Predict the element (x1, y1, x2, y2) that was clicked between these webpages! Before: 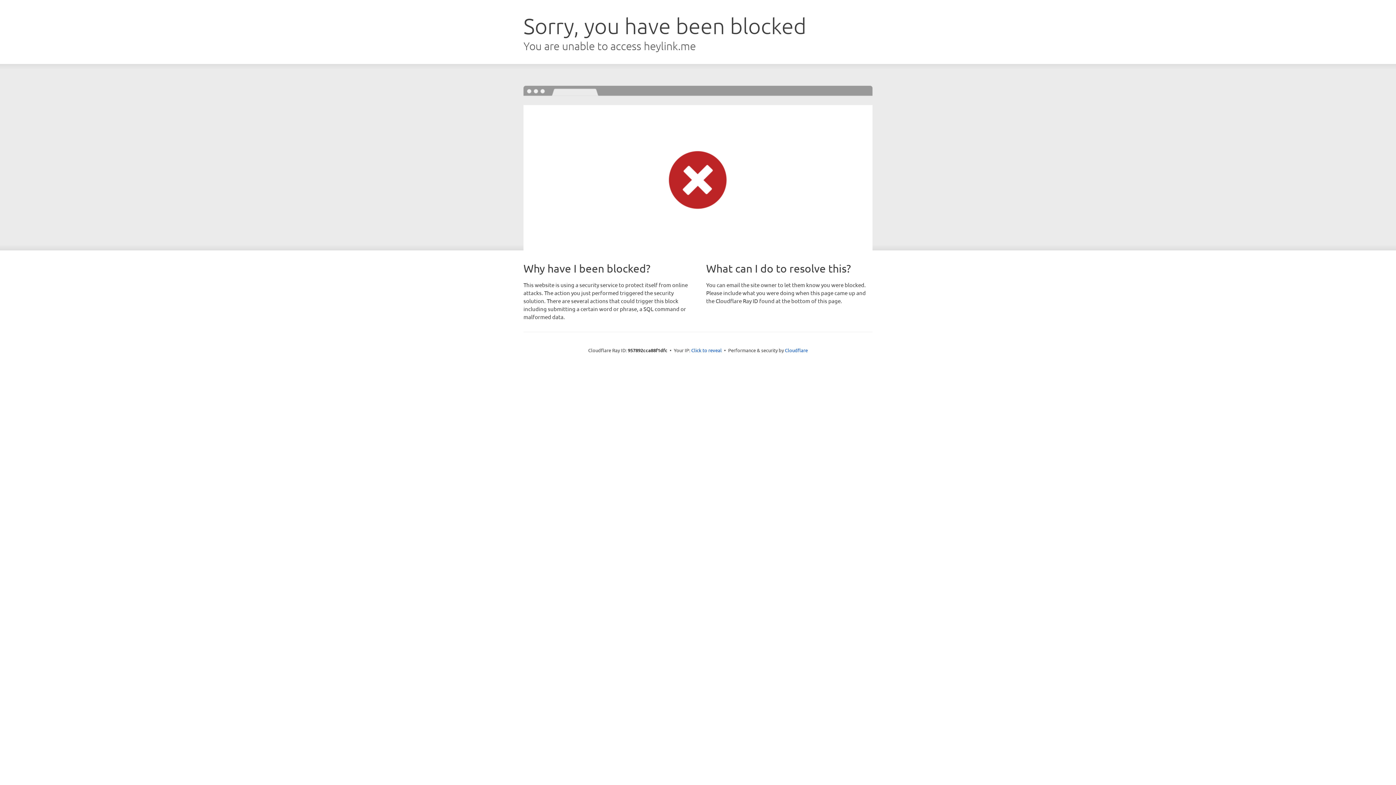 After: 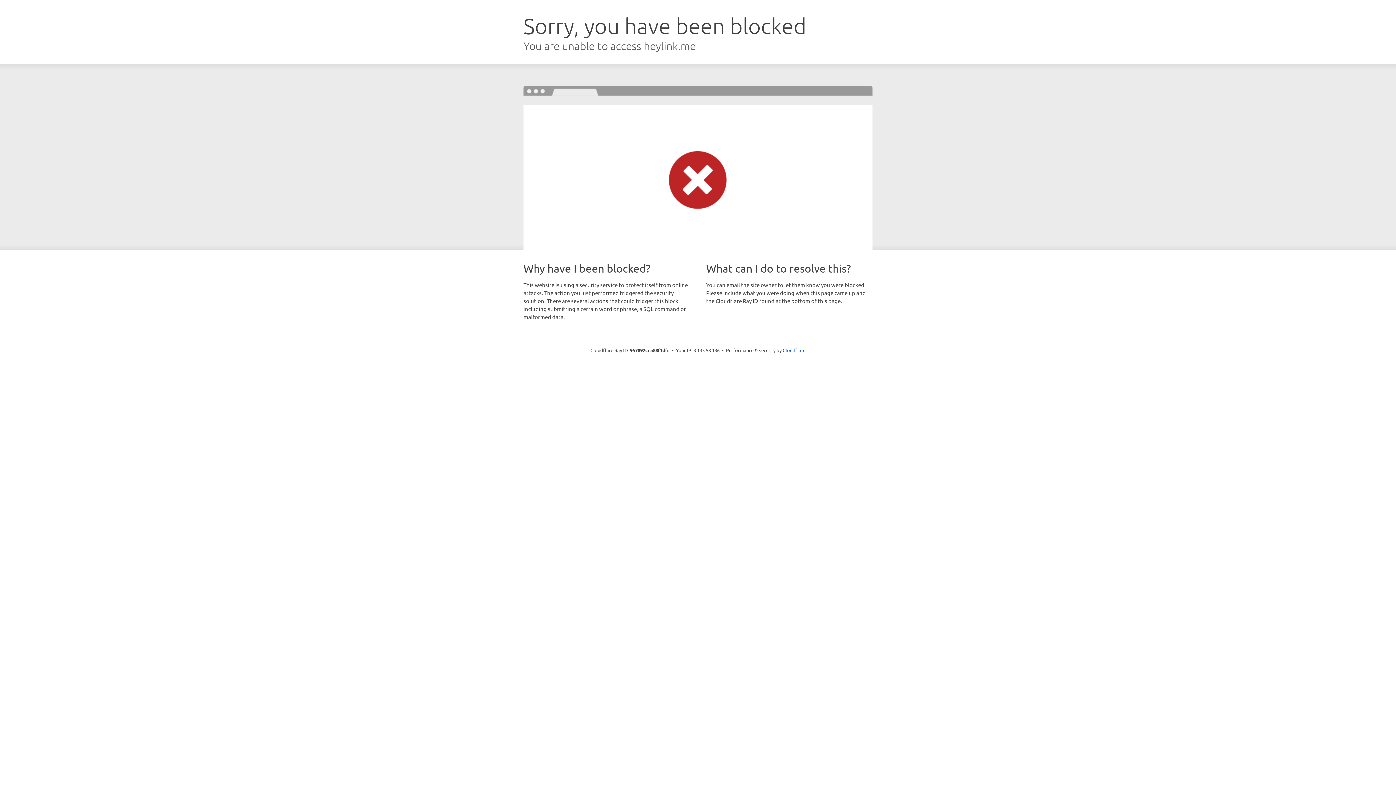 Action: label: Click to reveal bbox: (691, 346, 722, 353)